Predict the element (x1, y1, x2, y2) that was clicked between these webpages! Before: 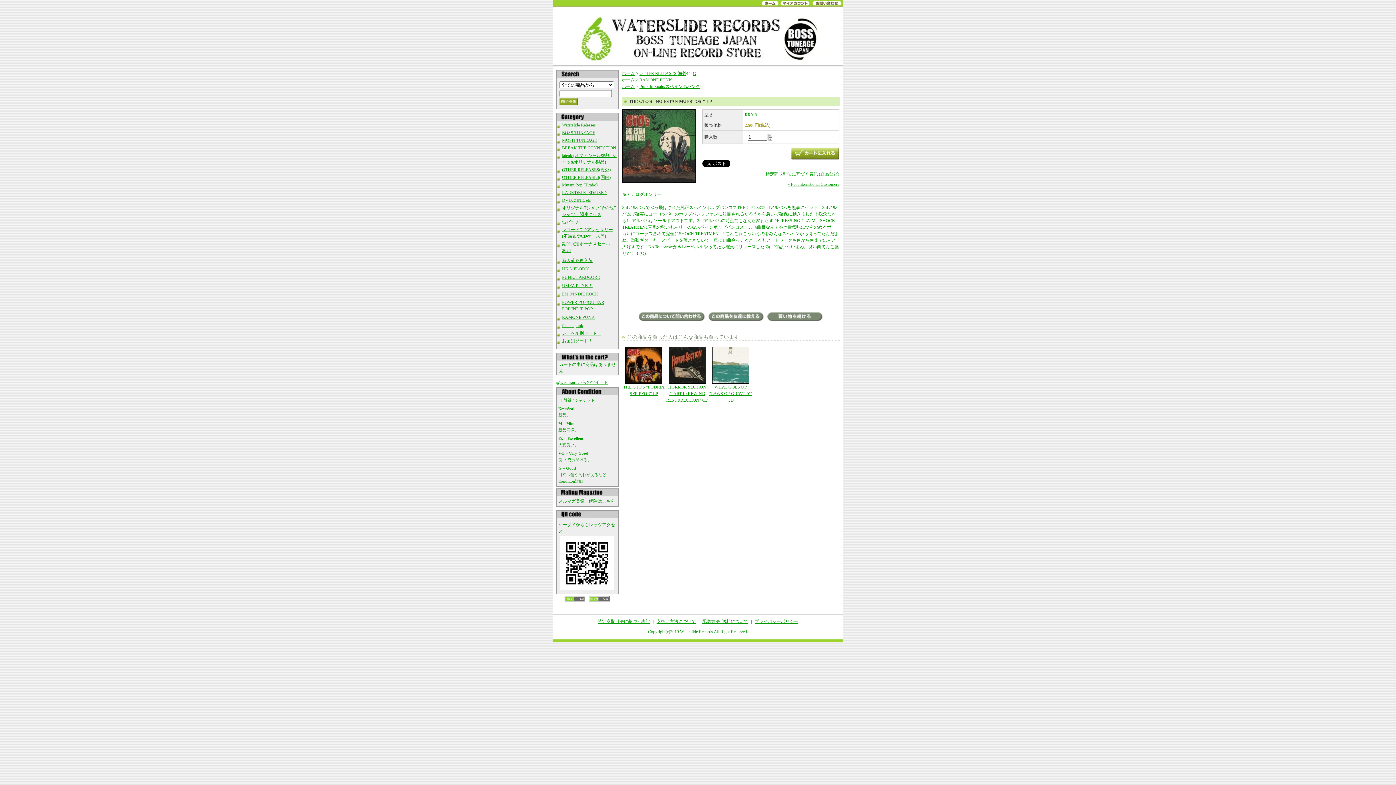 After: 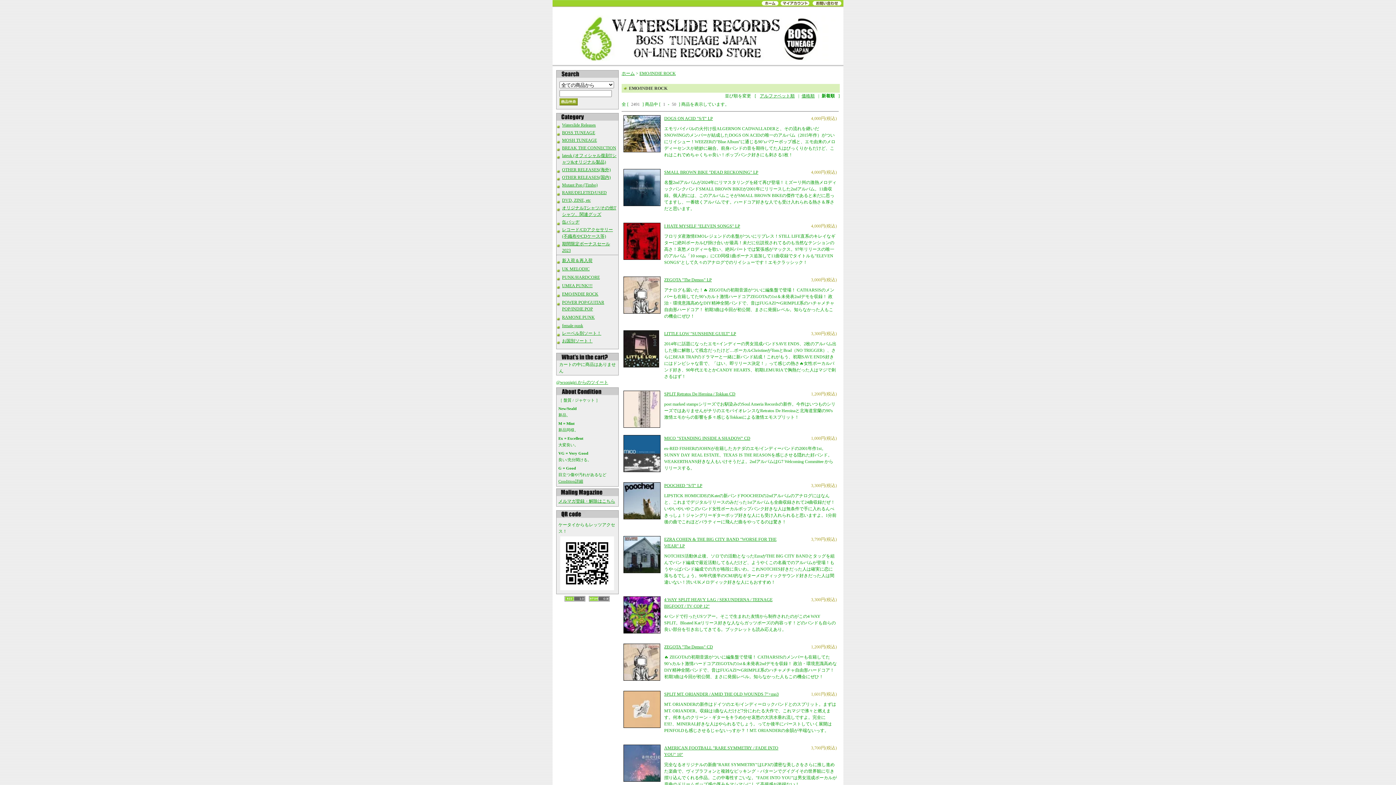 Action: bbox: (562, 291, 598, 296) label: EMO/INDIE ROCK